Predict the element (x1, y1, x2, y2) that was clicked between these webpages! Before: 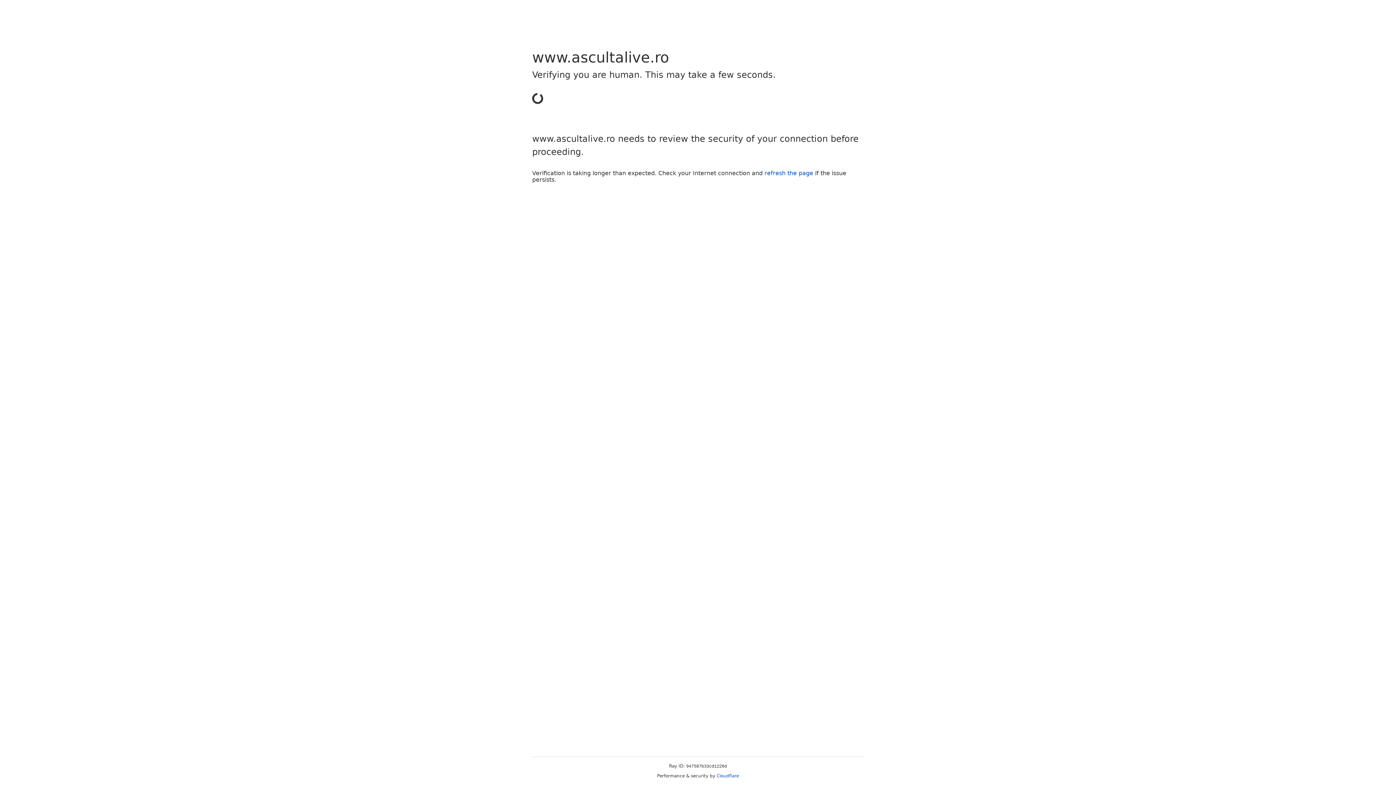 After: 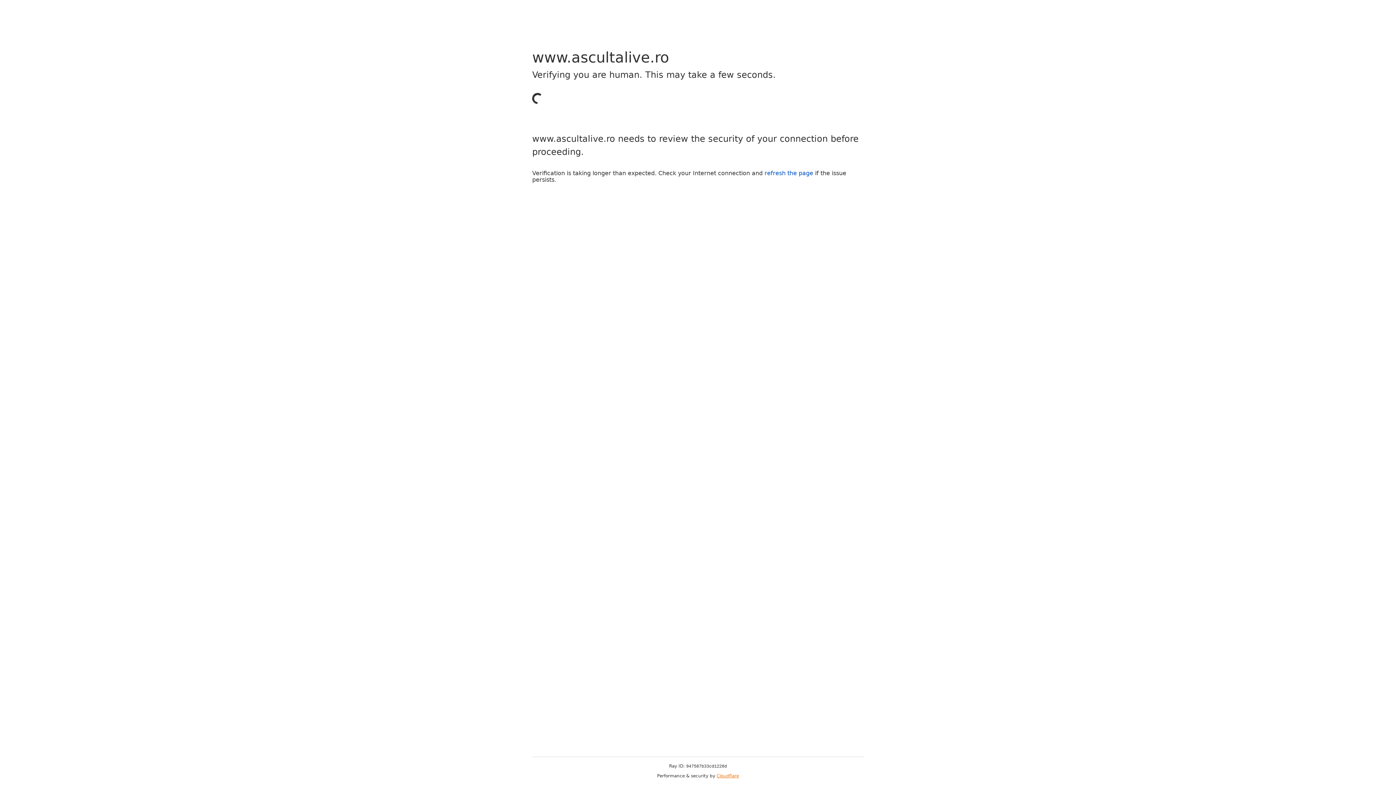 Action: label: Cloudflare bbox: (716, 773, 739, 778)